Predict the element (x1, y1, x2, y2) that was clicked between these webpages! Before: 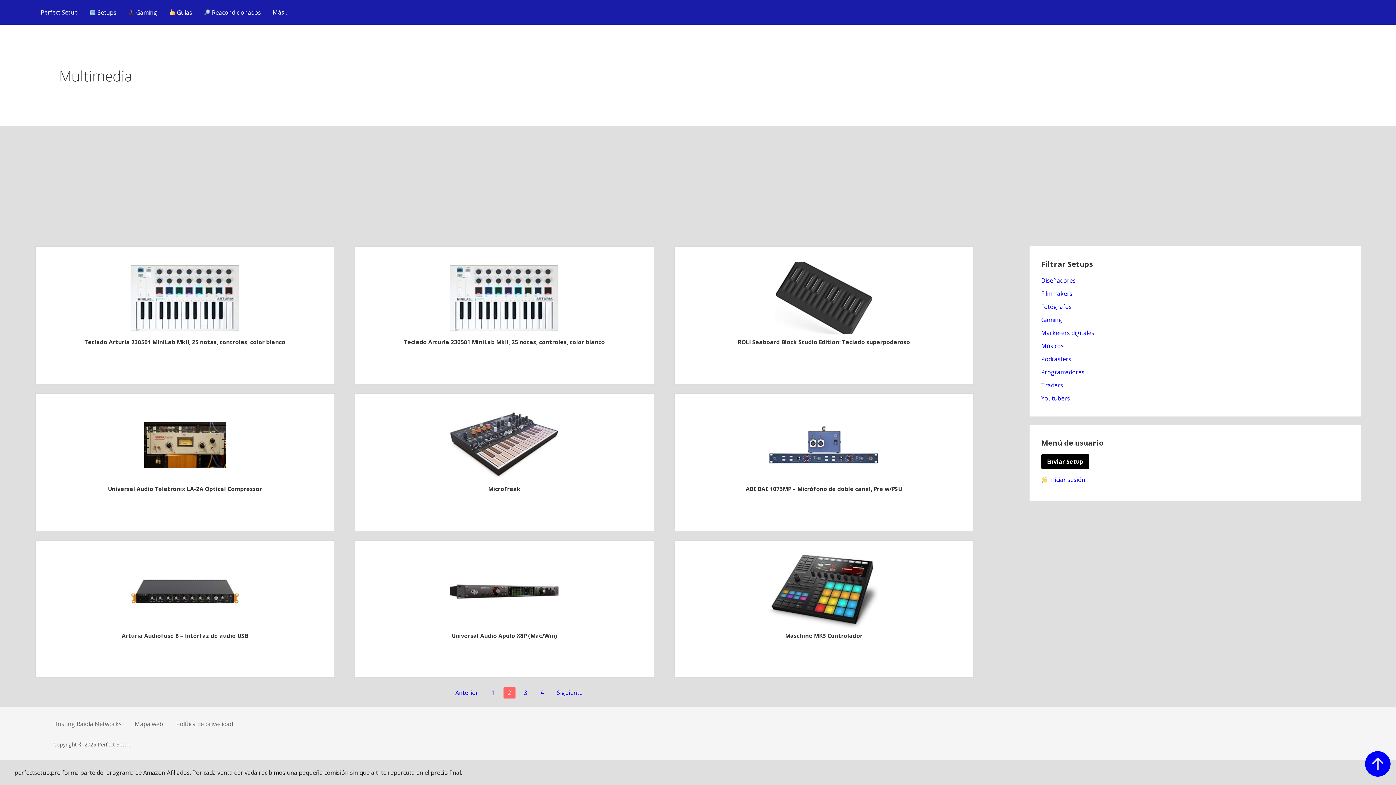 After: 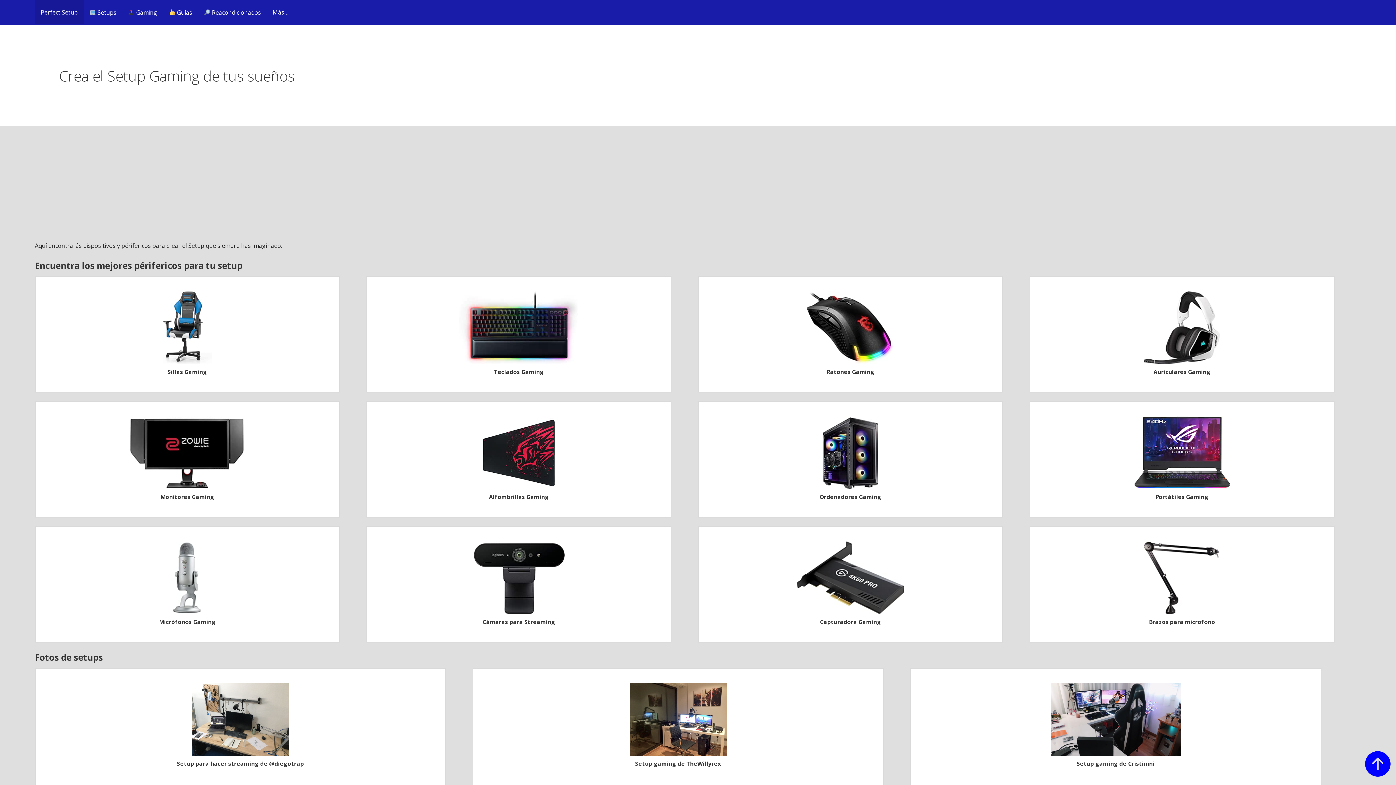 Action: bbox: (34, 0, 83, 24) label: Perfect Setup